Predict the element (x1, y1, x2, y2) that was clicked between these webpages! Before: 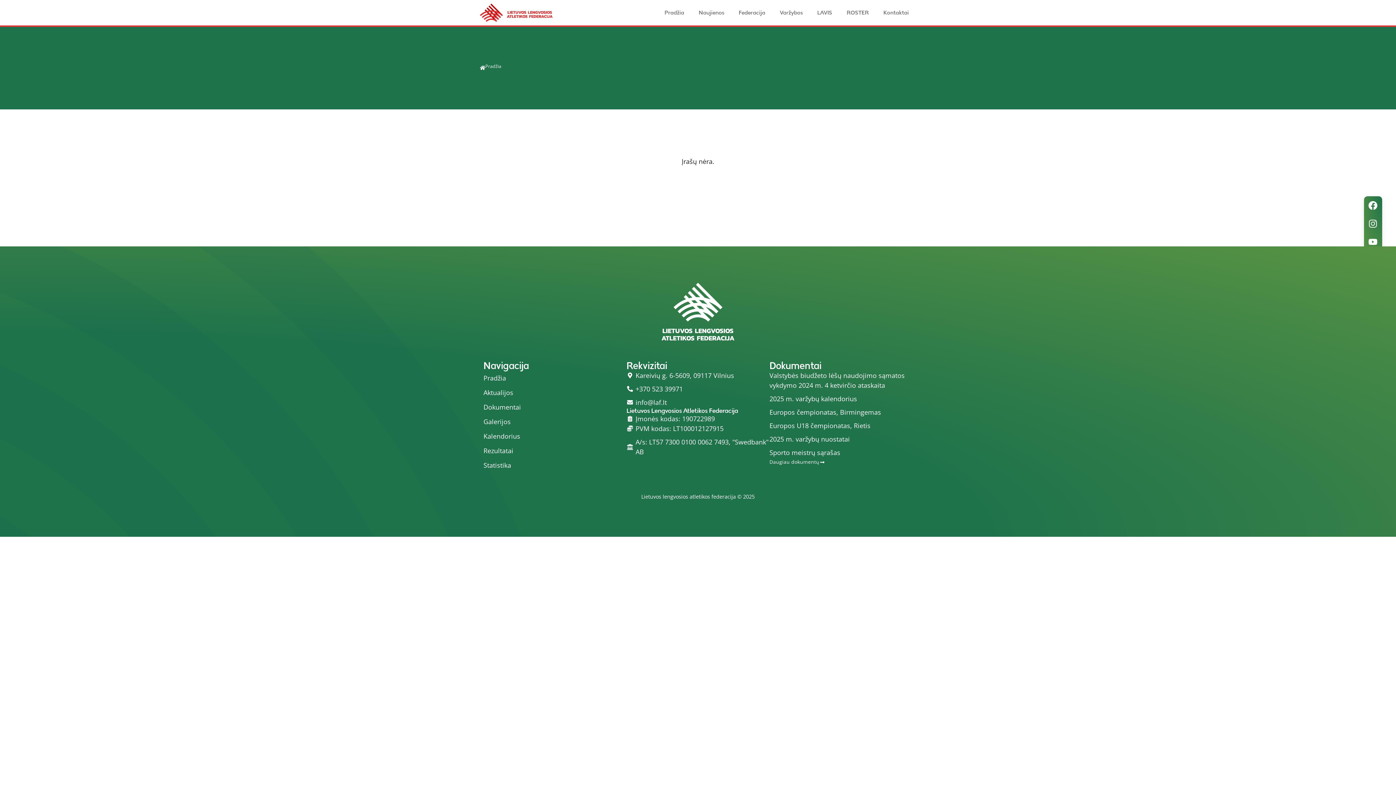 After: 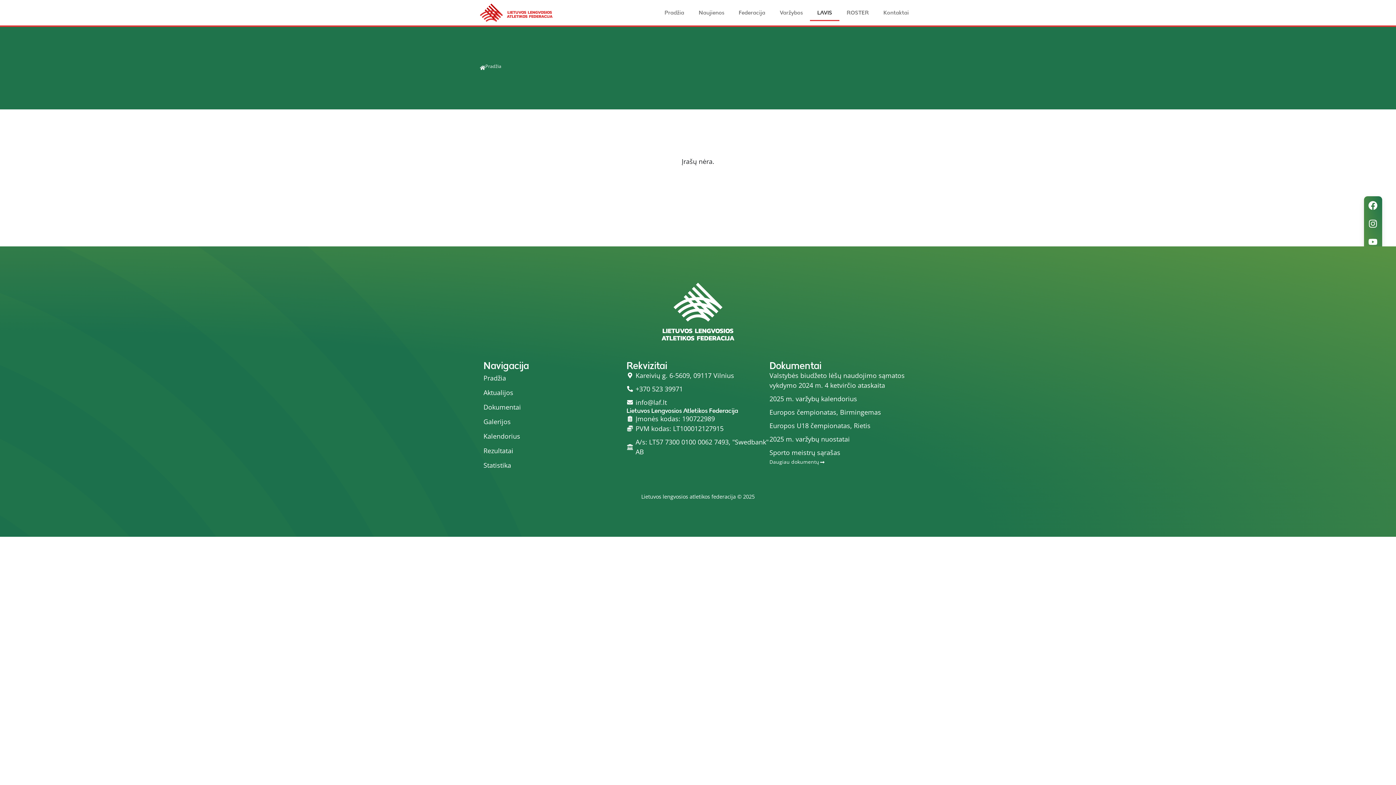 Action: label: LAVIS bbox: (810, 4, 839, 21)